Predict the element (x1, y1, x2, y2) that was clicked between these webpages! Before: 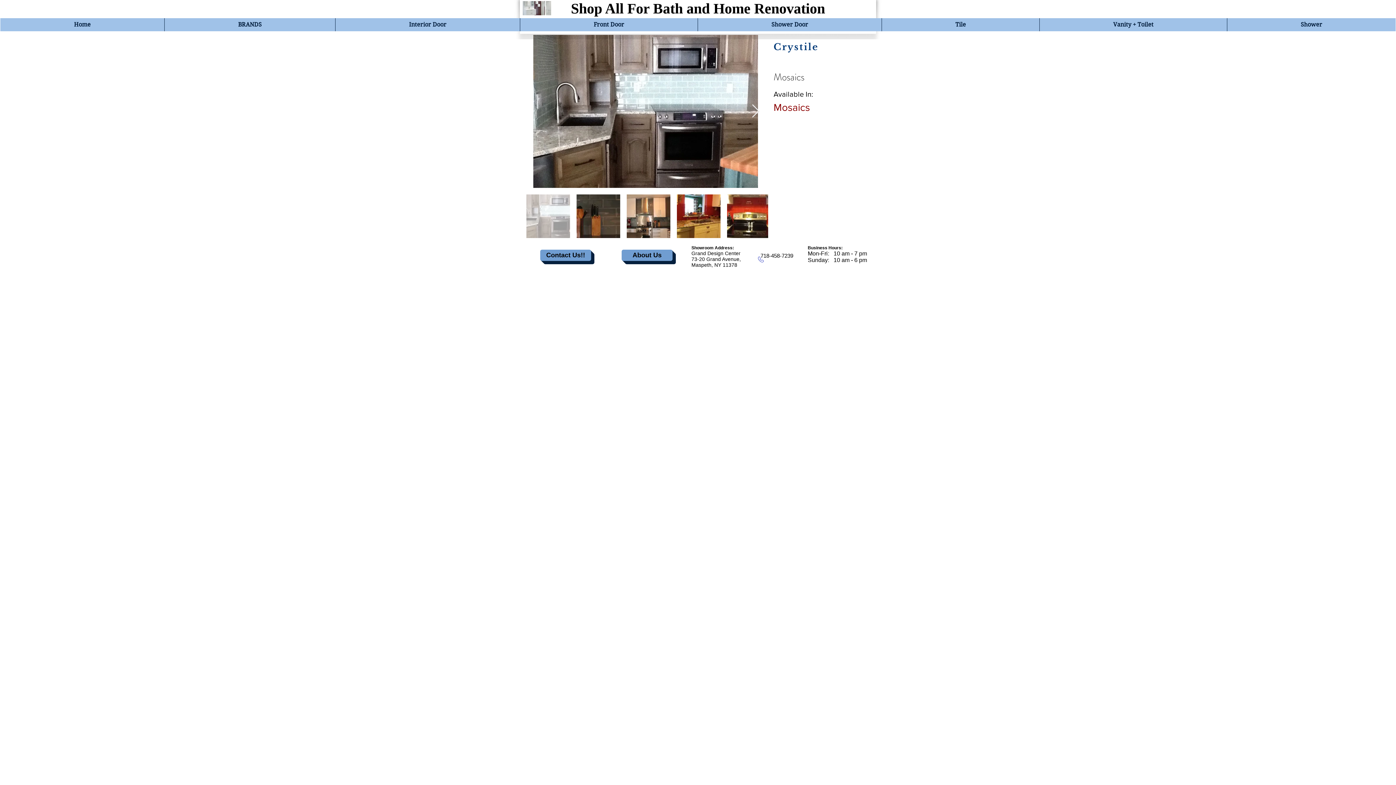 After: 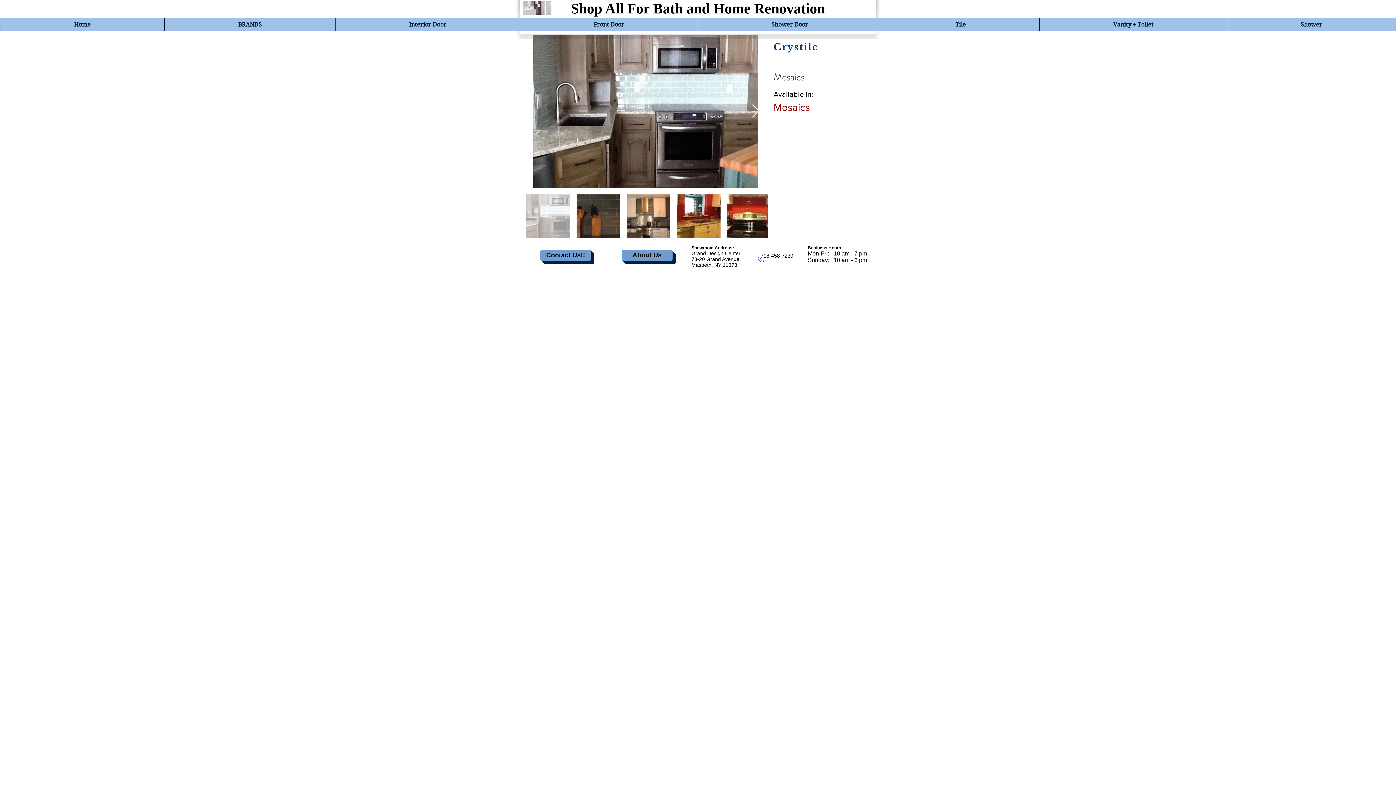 Action: bbox: (751, 104, 760, 118) label: Next Item